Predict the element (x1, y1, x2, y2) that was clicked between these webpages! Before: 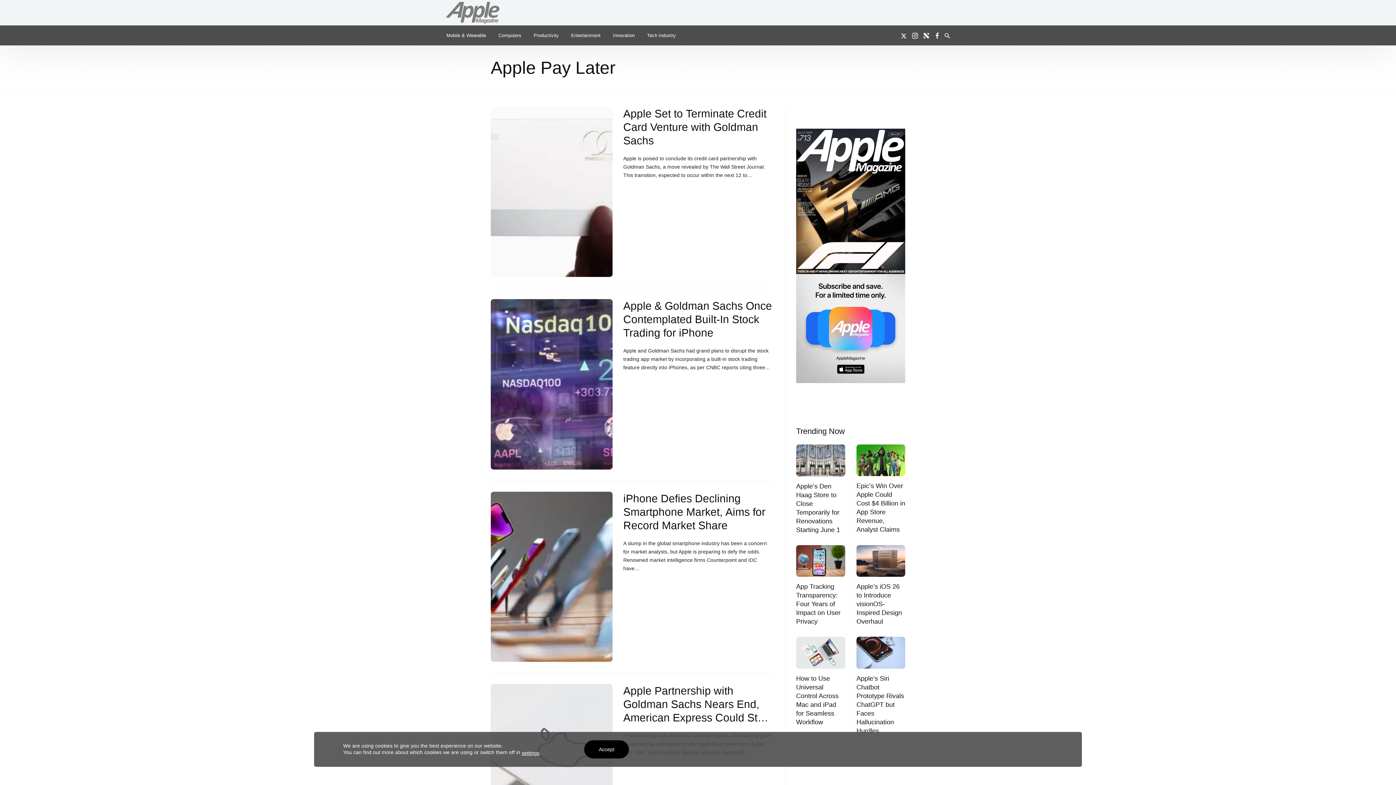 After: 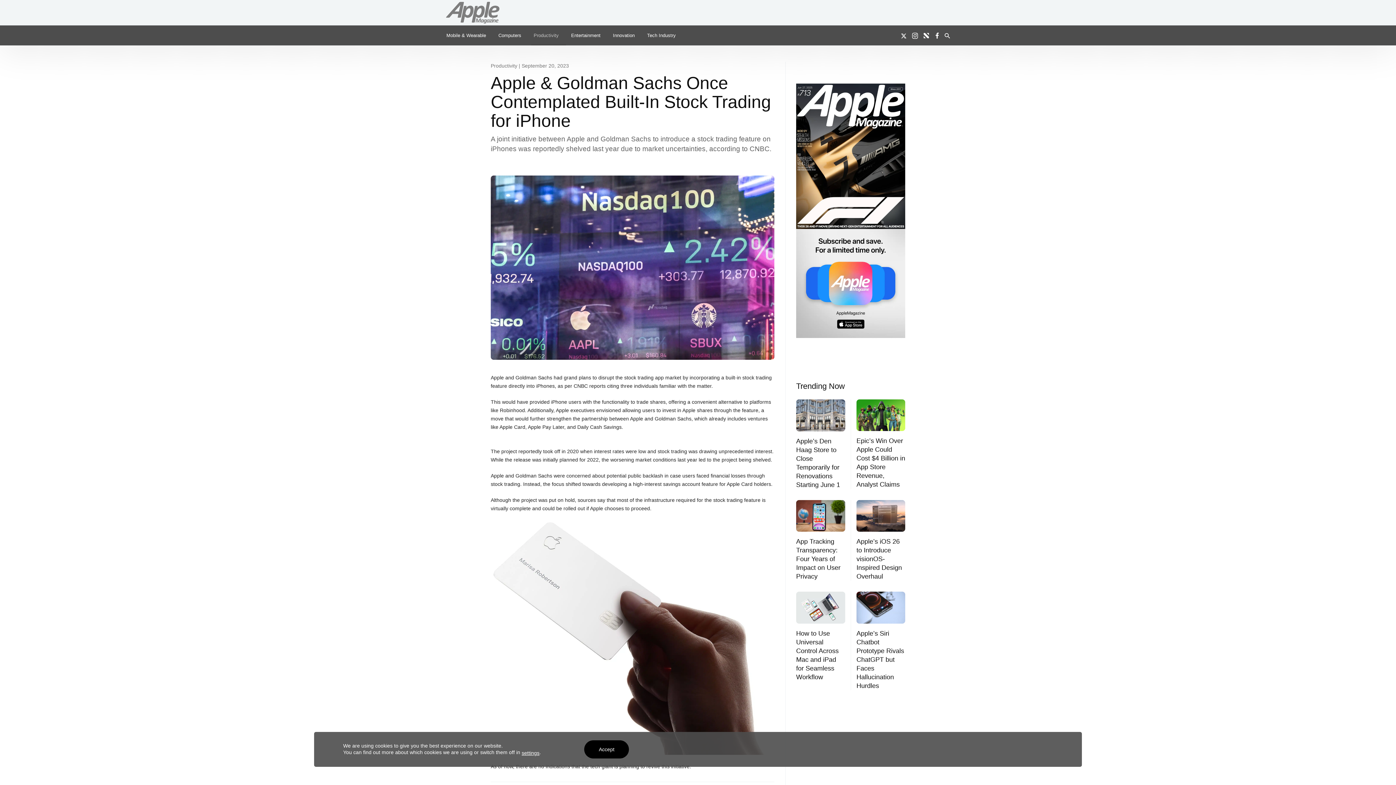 Action: bbox: (623, 300, 772, 339) label: Apple & Goldman Sachs Once Contemplated Built-In Stock Trading for iPhone